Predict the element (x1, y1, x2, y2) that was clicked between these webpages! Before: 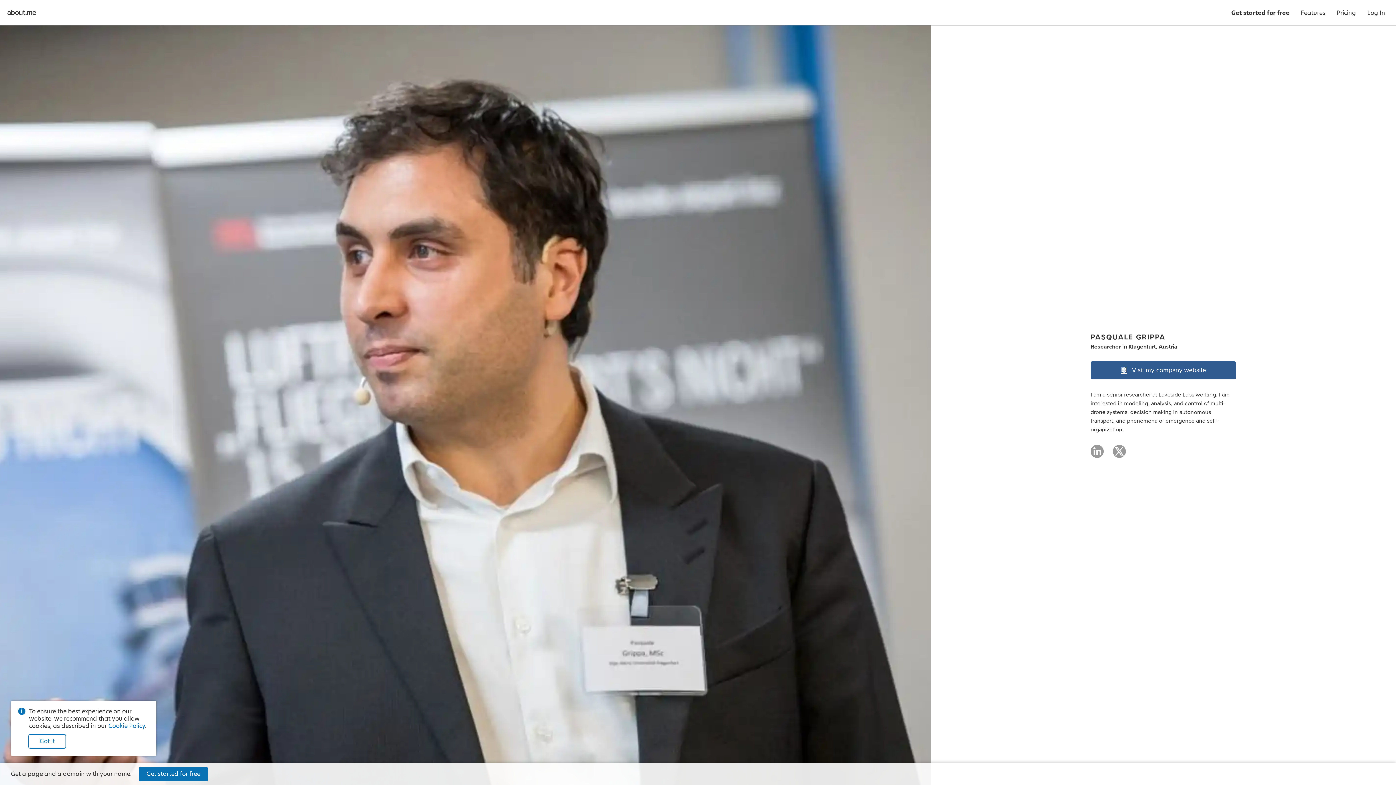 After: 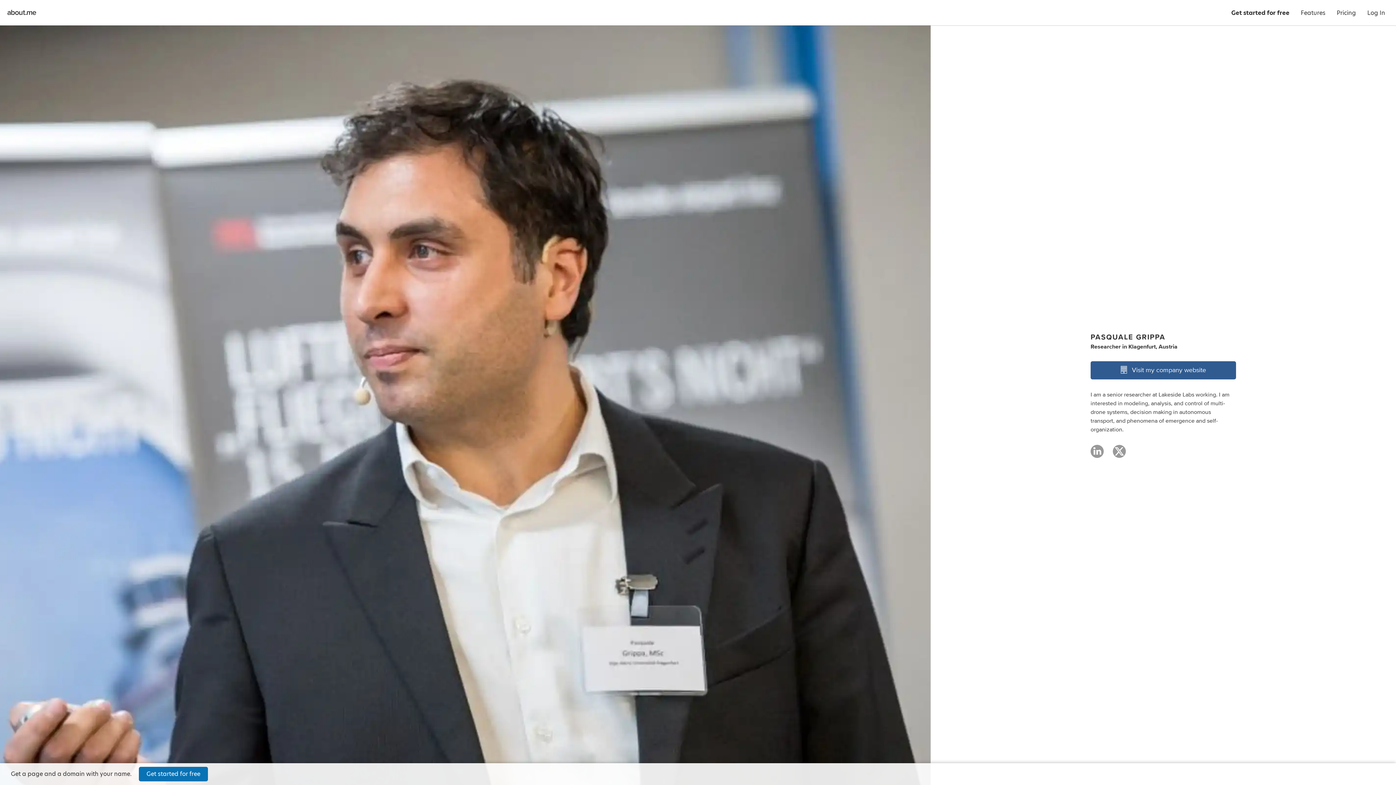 Action: label: Got it bbox: (28, 734, 66, 749)